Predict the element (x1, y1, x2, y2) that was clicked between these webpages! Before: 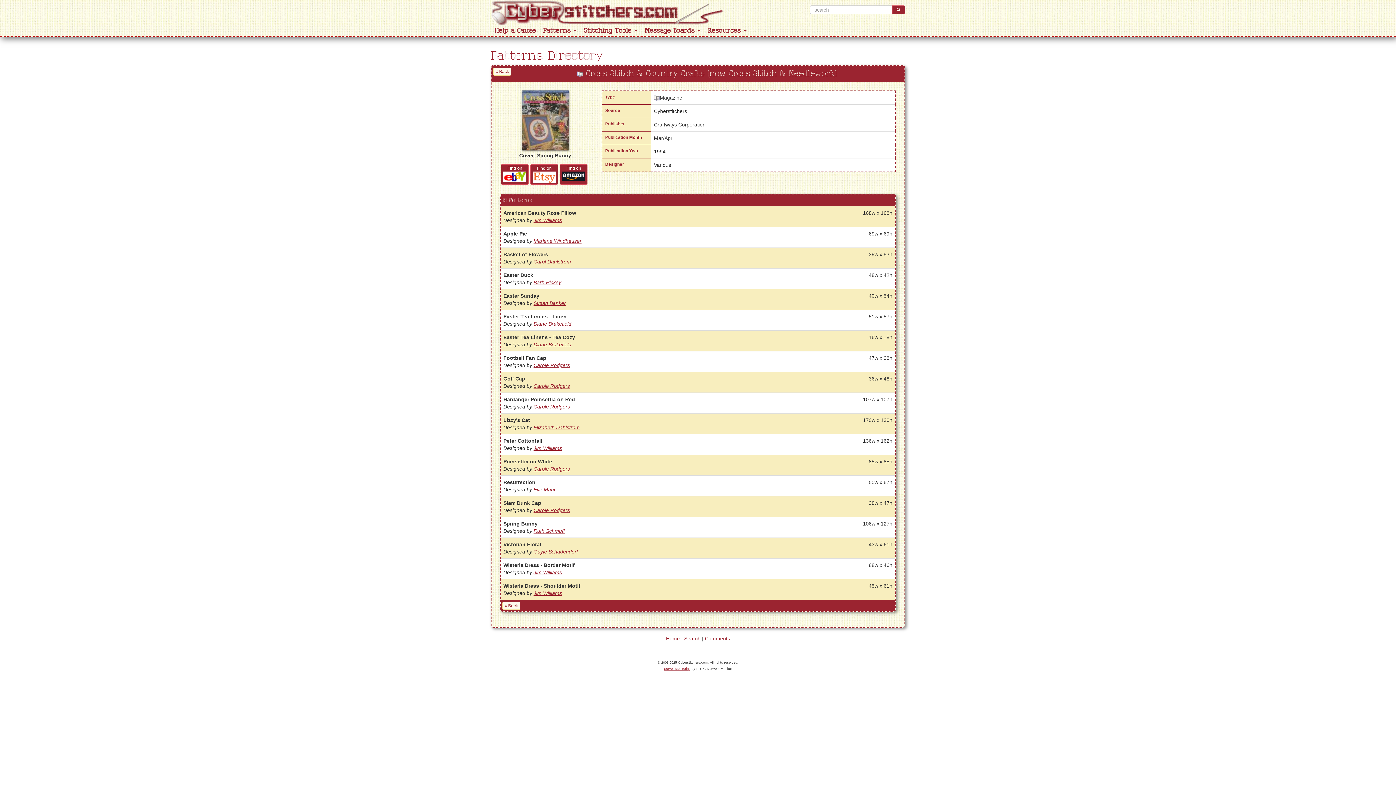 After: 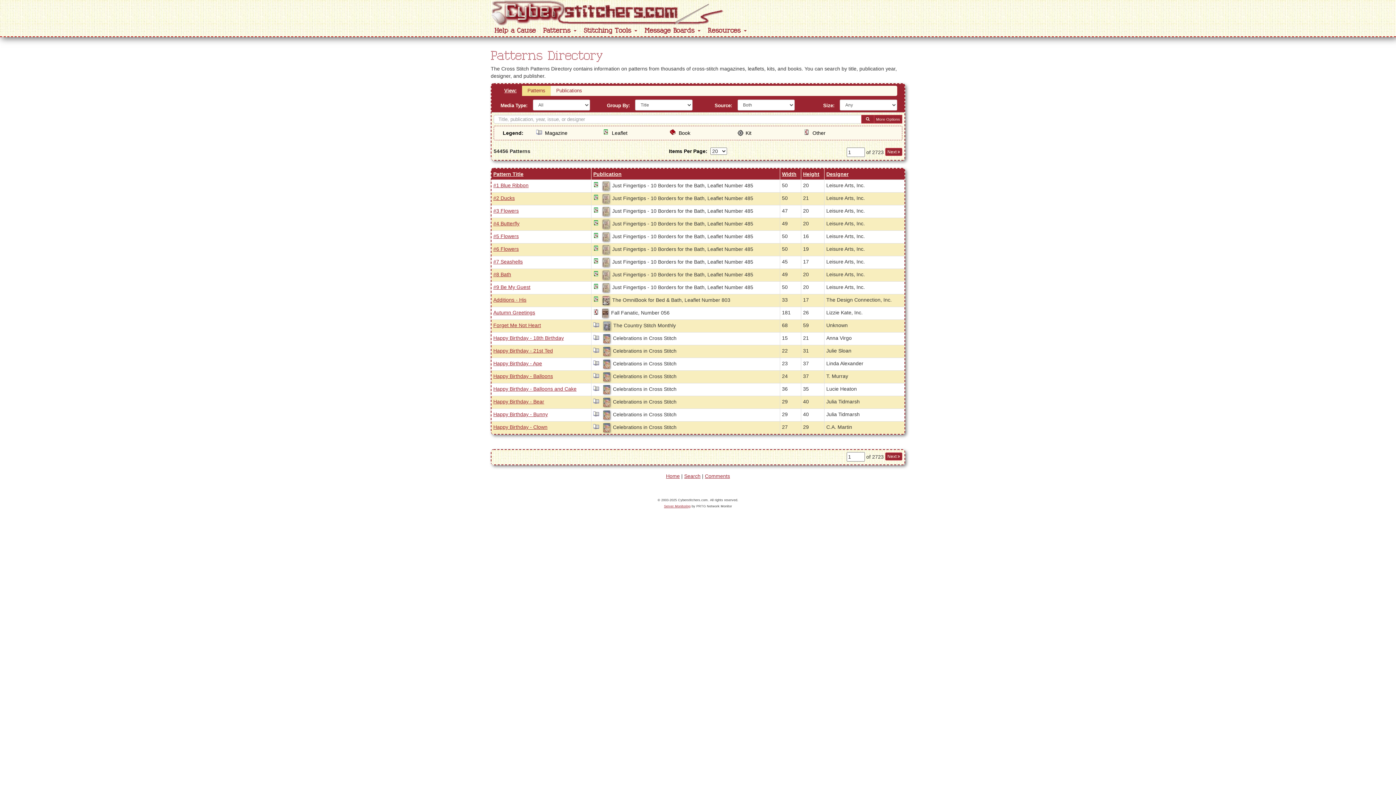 Action: label:  Back bbox: (502, 602, 520, 610)